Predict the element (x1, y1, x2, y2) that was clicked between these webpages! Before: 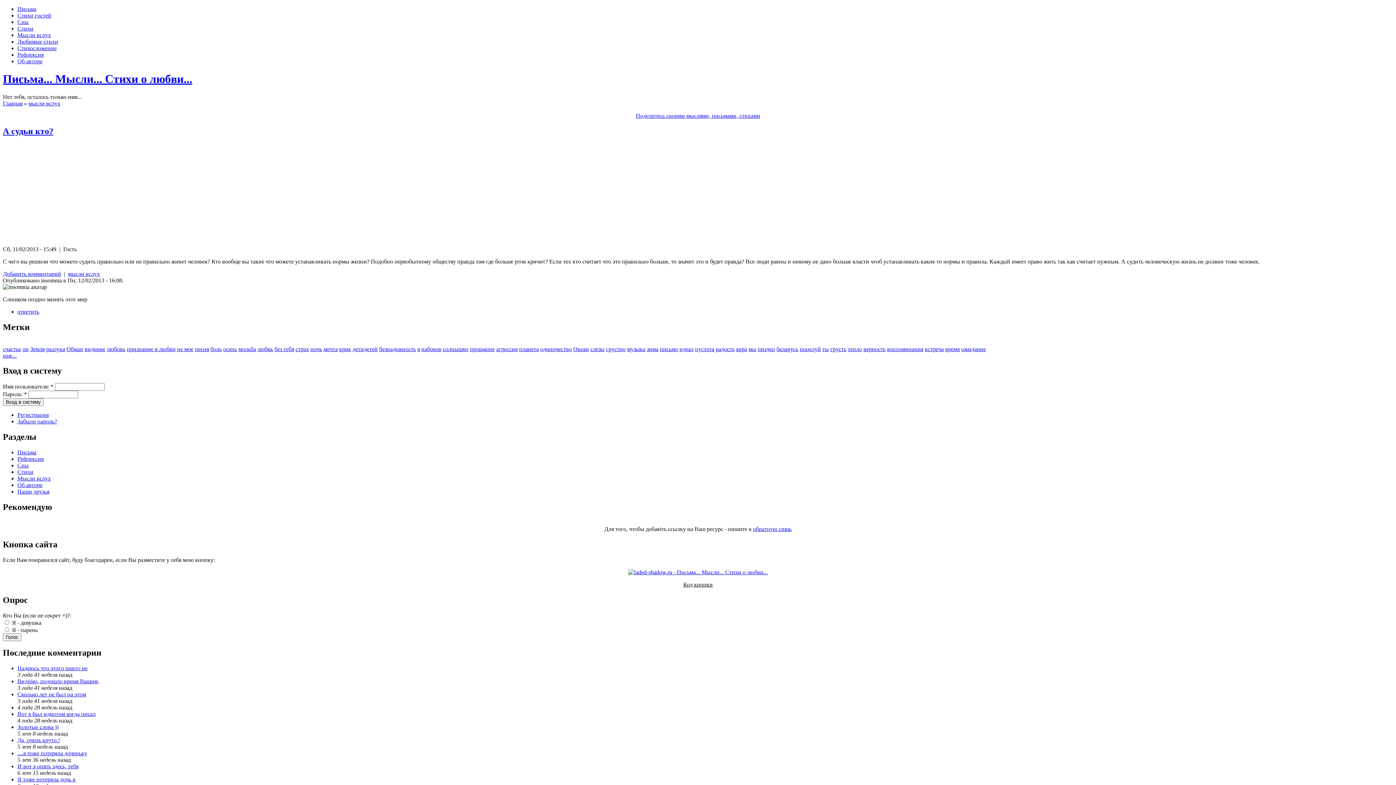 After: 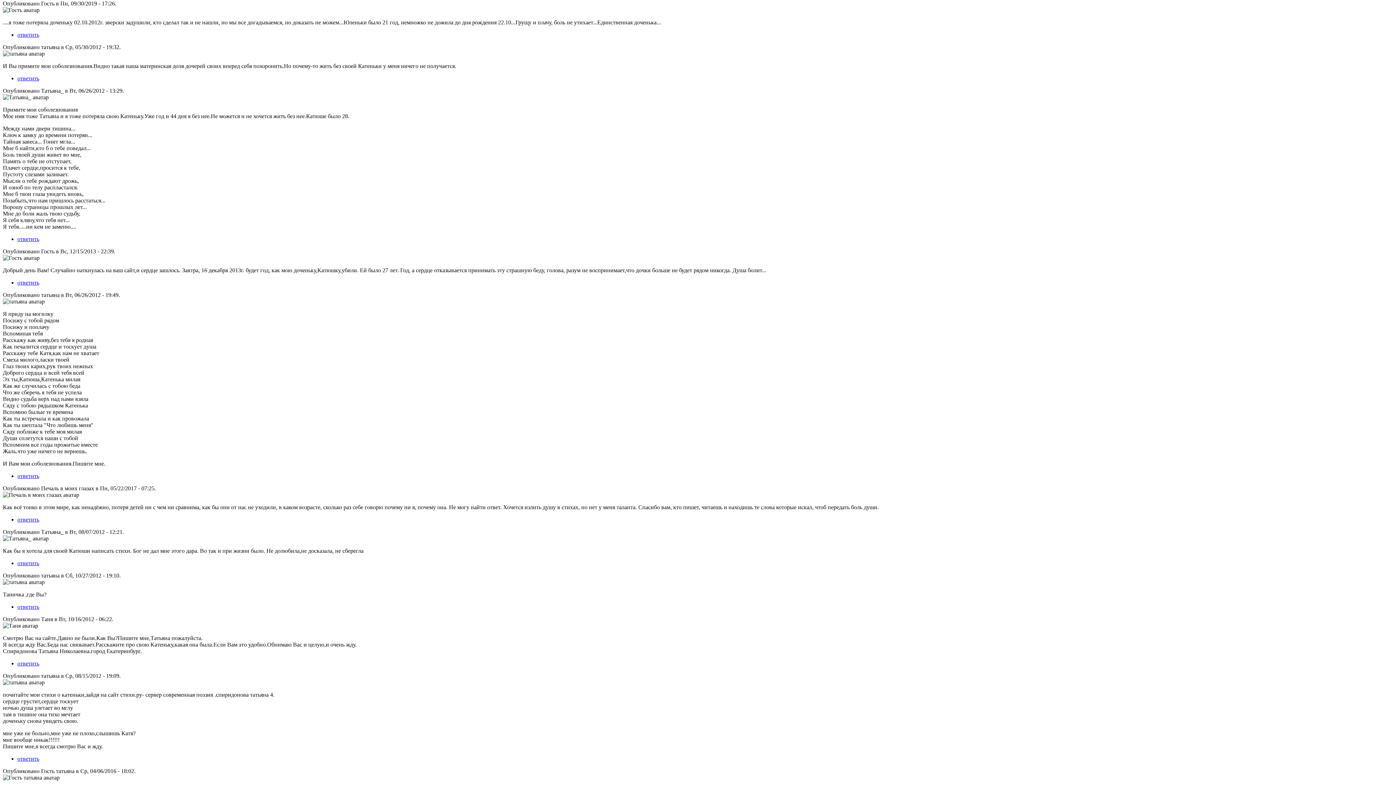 Action: label: ....я тоже потеряла доченьку bbox: (17, 750, 87, 756)